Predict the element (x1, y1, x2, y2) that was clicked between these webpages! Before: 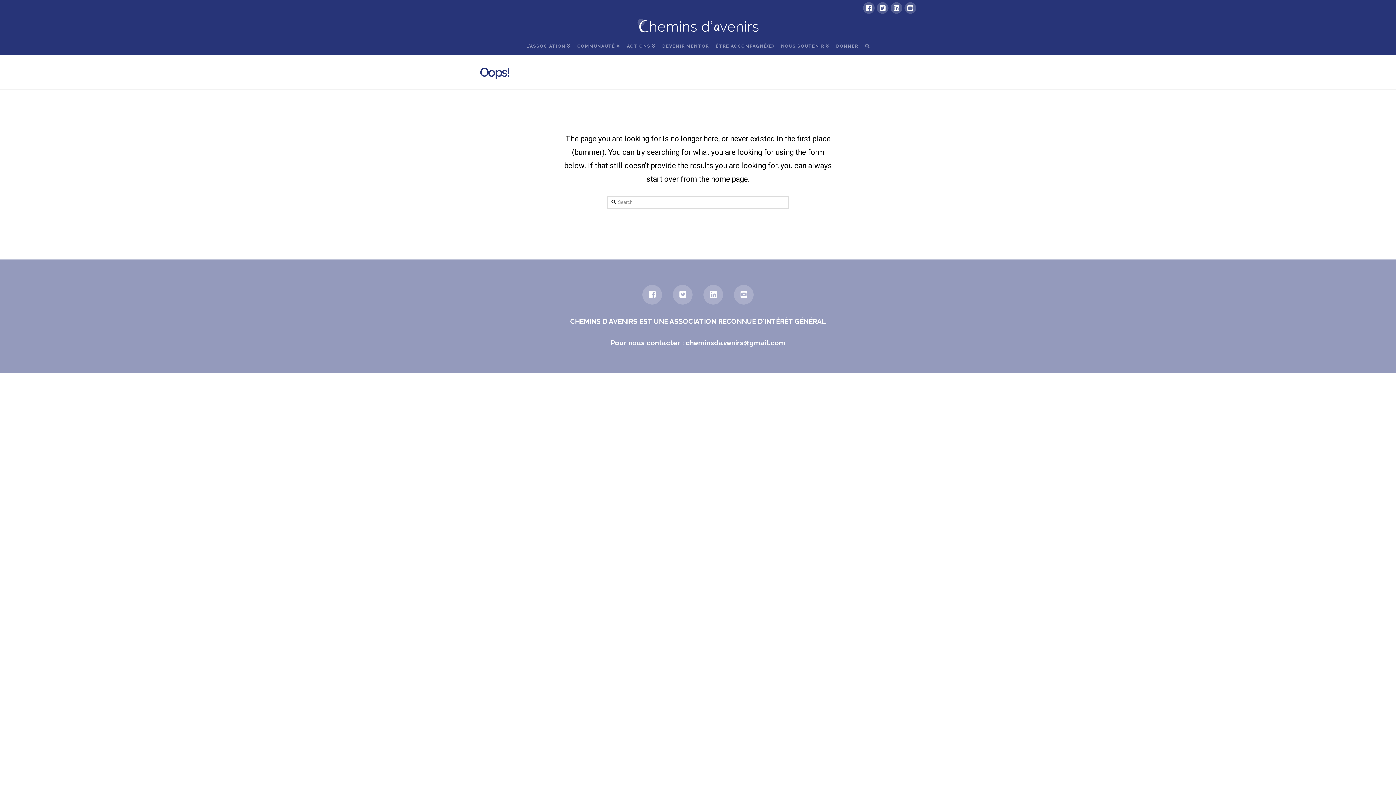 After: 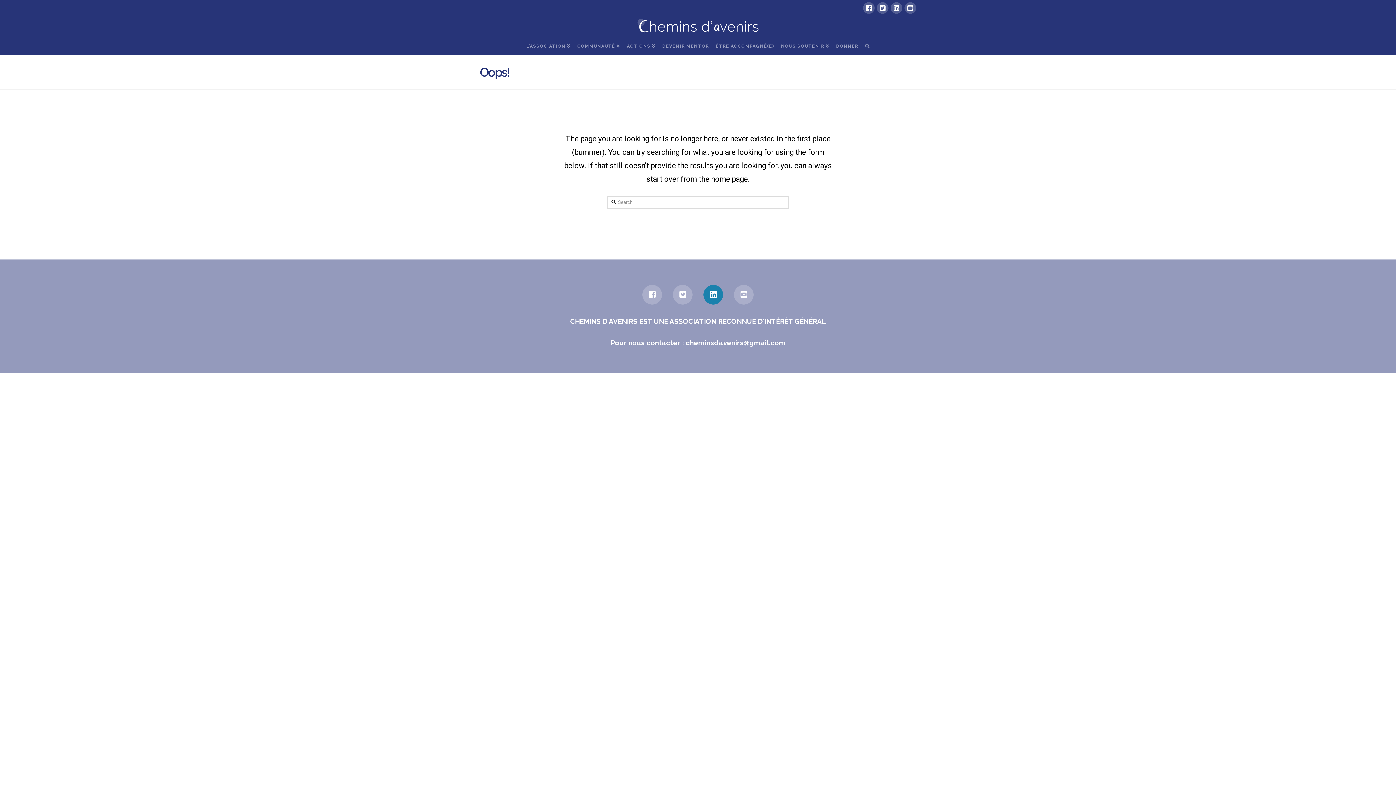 Action: bbox: (703, 285, 723, 304)